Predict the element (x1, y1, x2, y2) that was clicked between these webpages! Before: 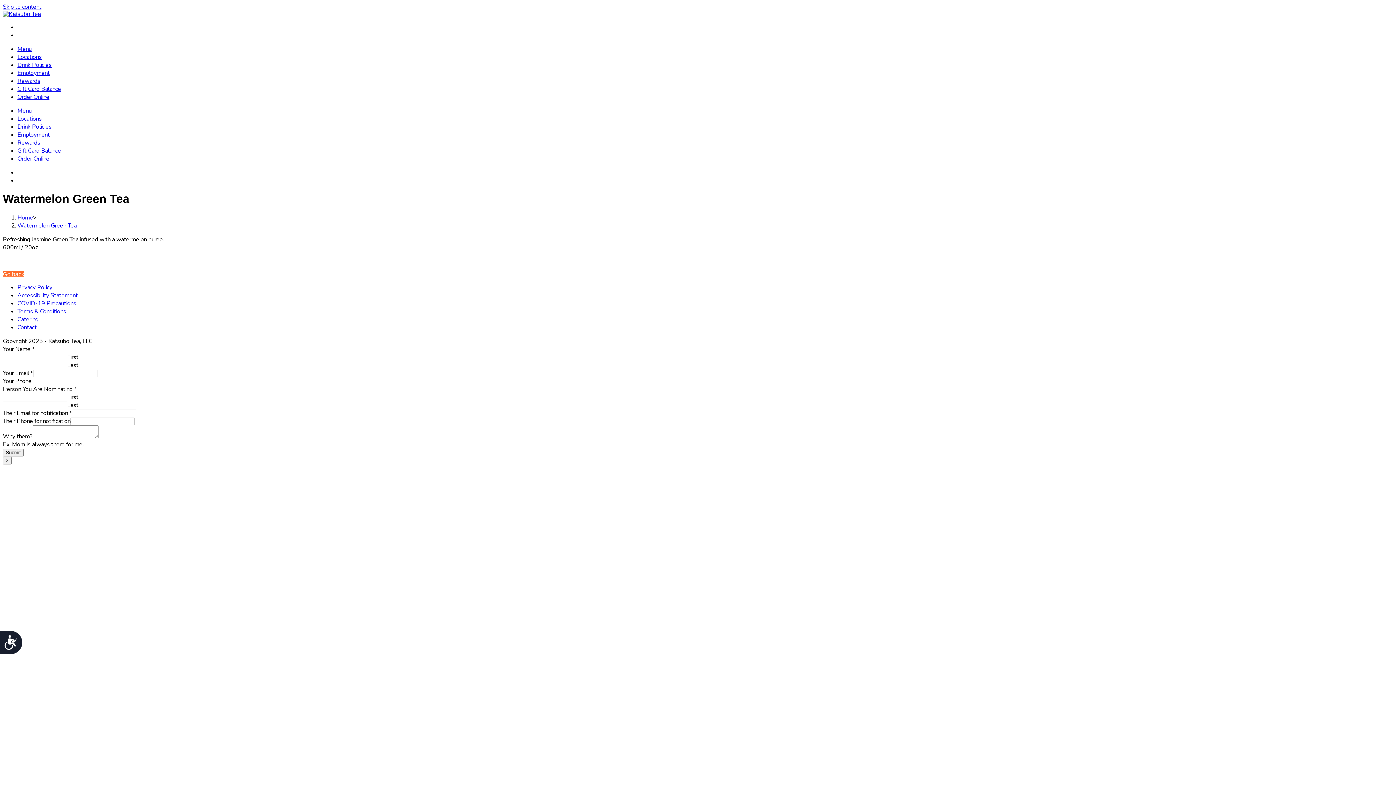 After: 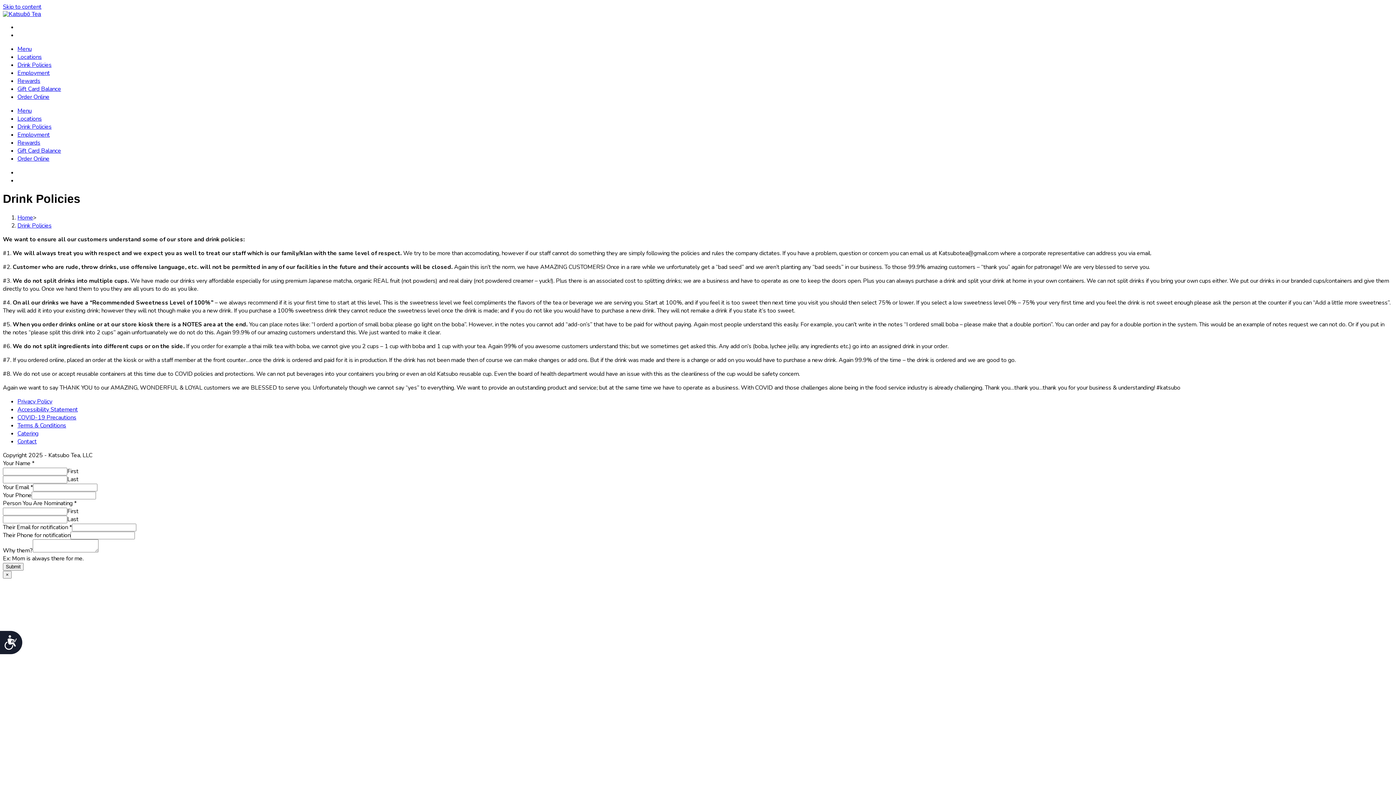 Action: label: Drink Policies bbox: (17, 61, 51, 69)